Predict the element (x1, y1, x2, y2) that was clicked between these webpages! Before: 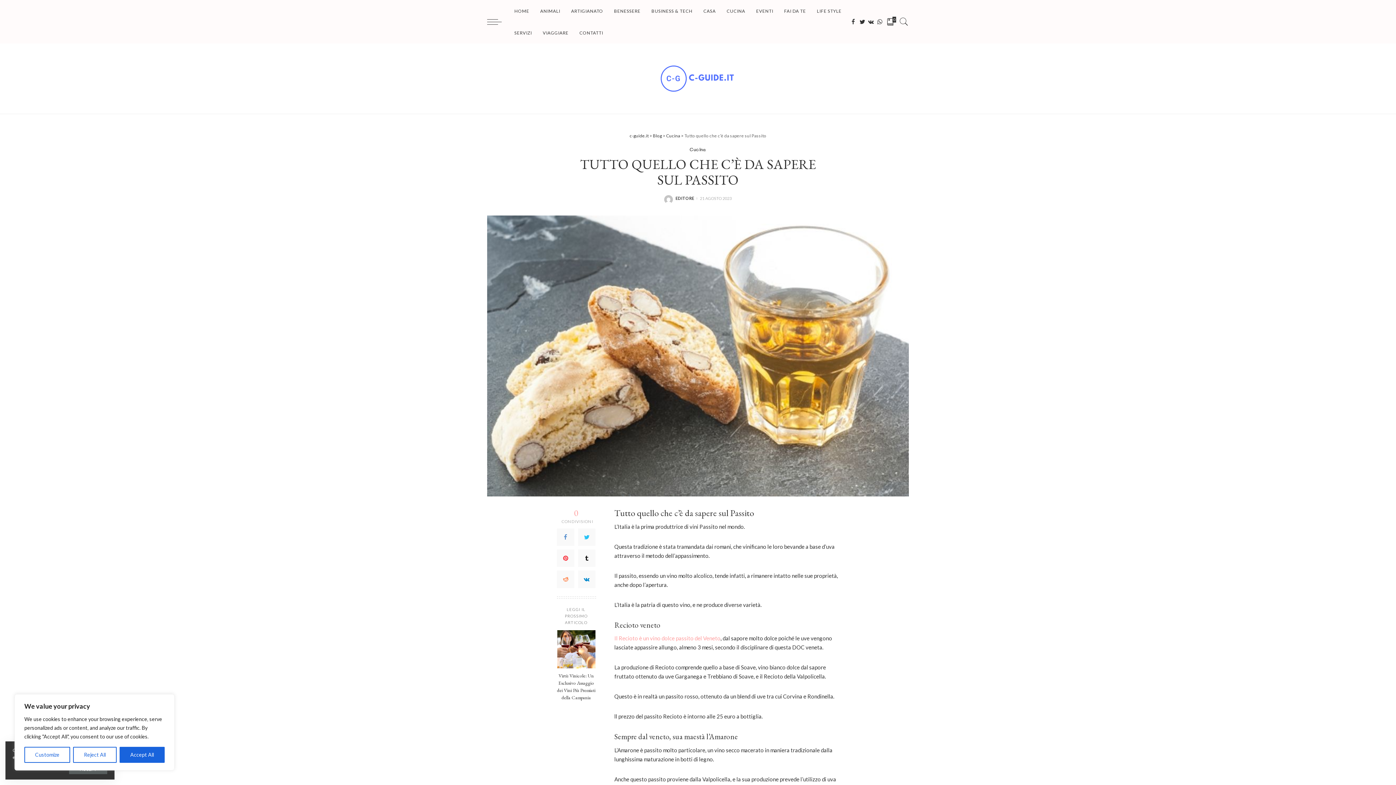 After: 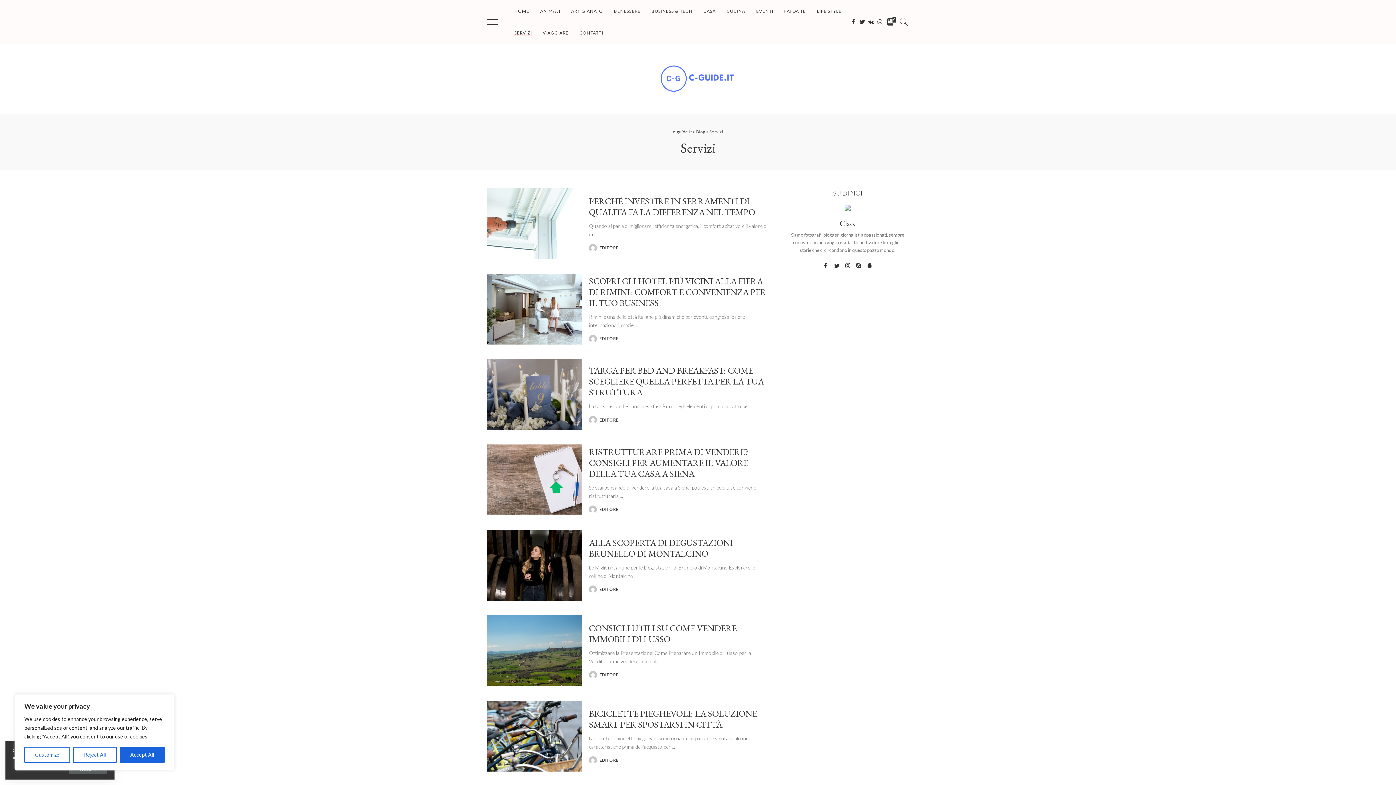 Action: bbox: (509, 21, 537, 43) label: SERVIZI